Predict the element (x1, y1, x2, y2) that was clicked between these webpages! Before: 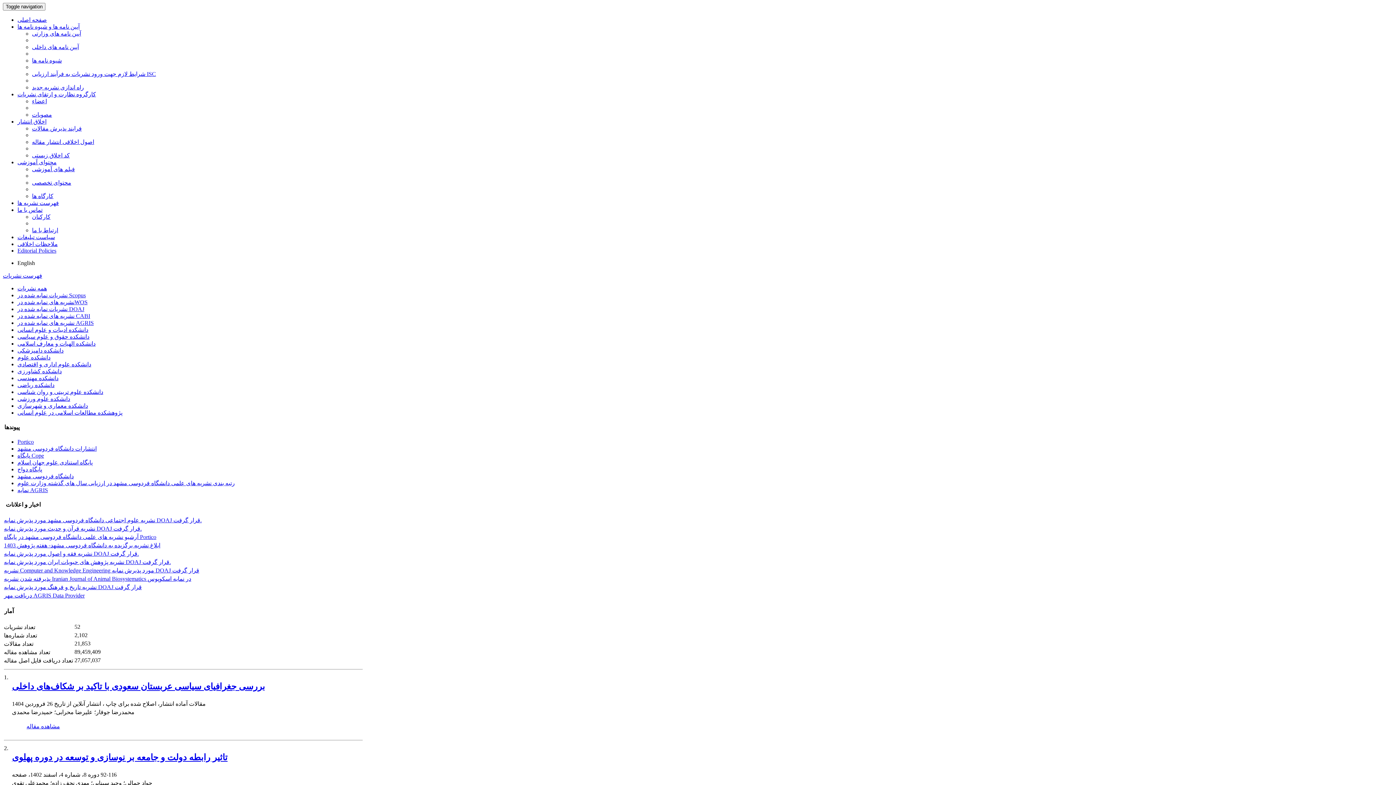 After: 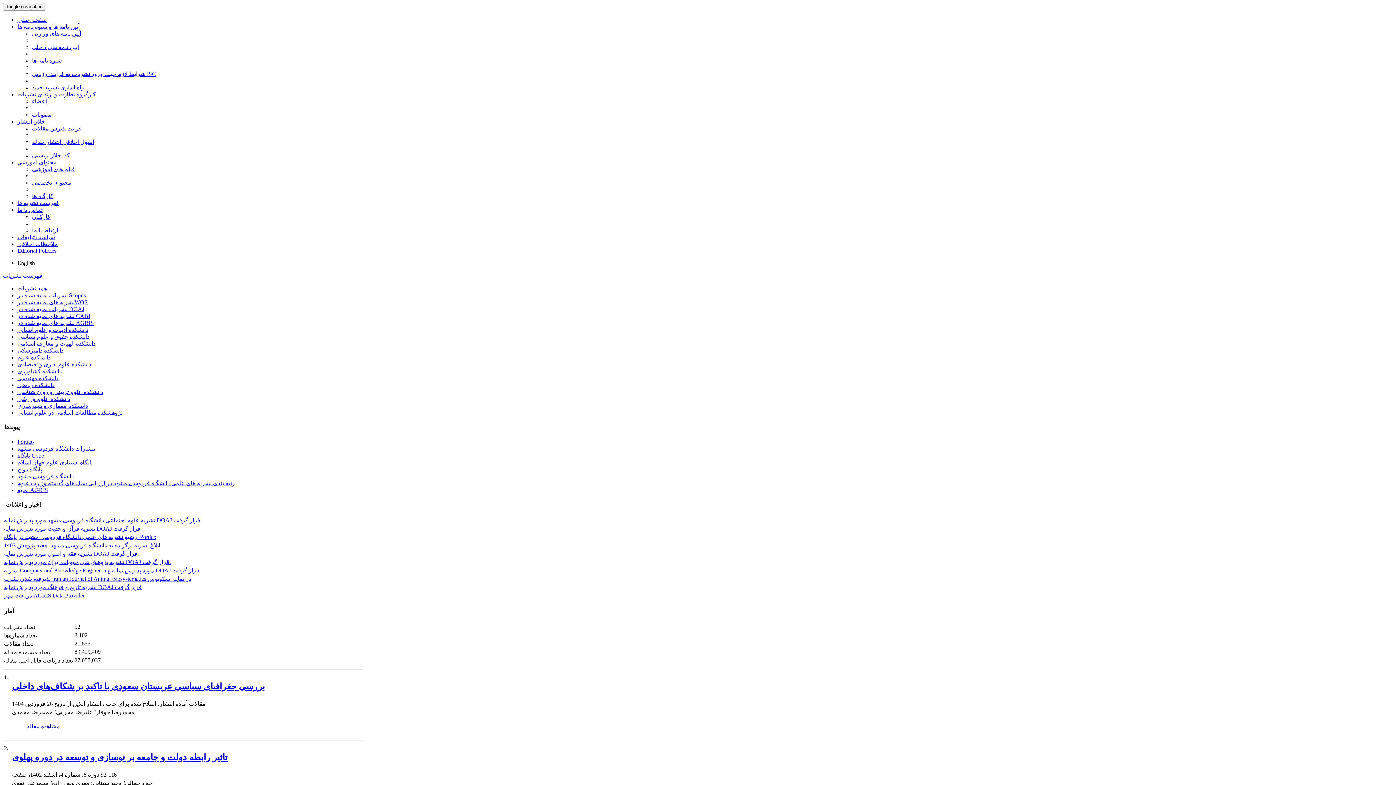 Action: label: پایگاه دواج bbox: (17, 466, 42, 472)